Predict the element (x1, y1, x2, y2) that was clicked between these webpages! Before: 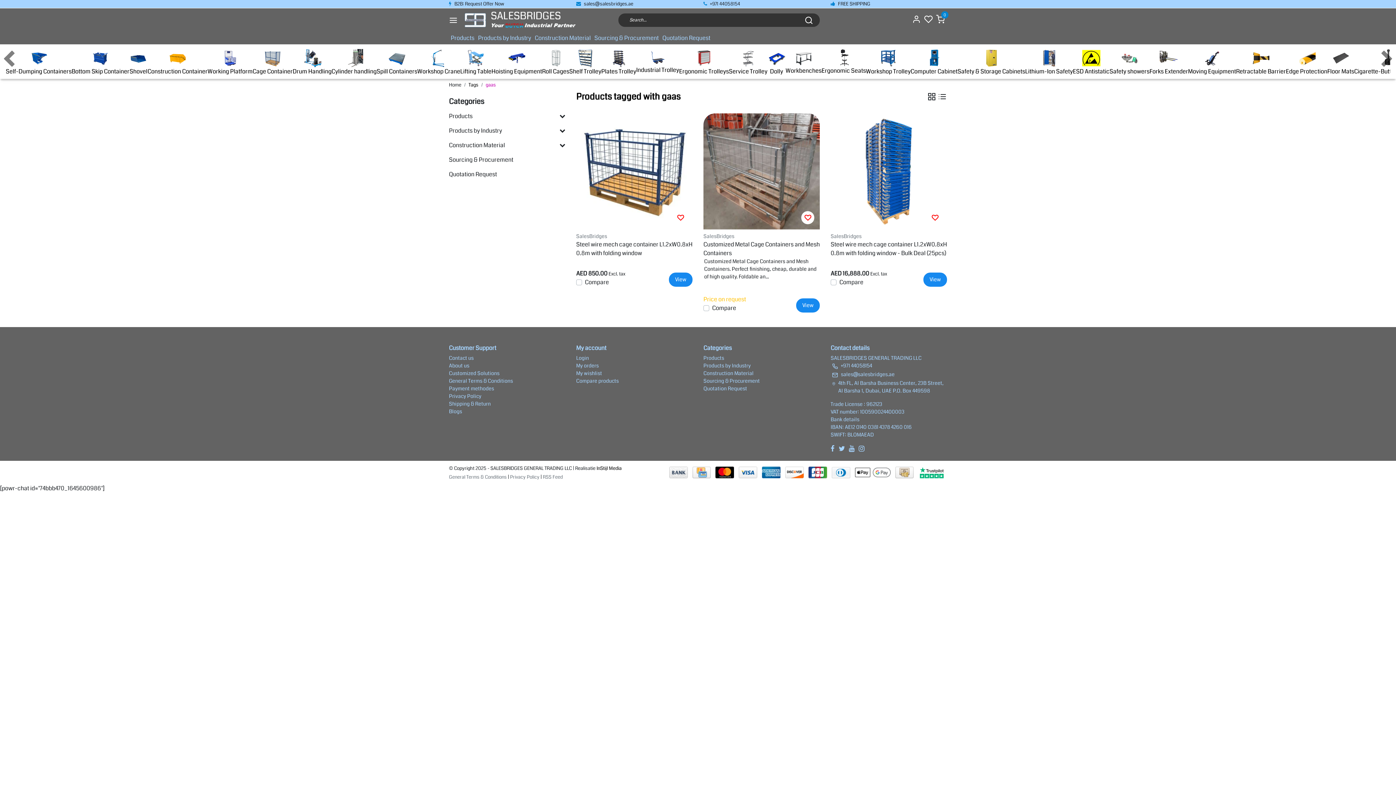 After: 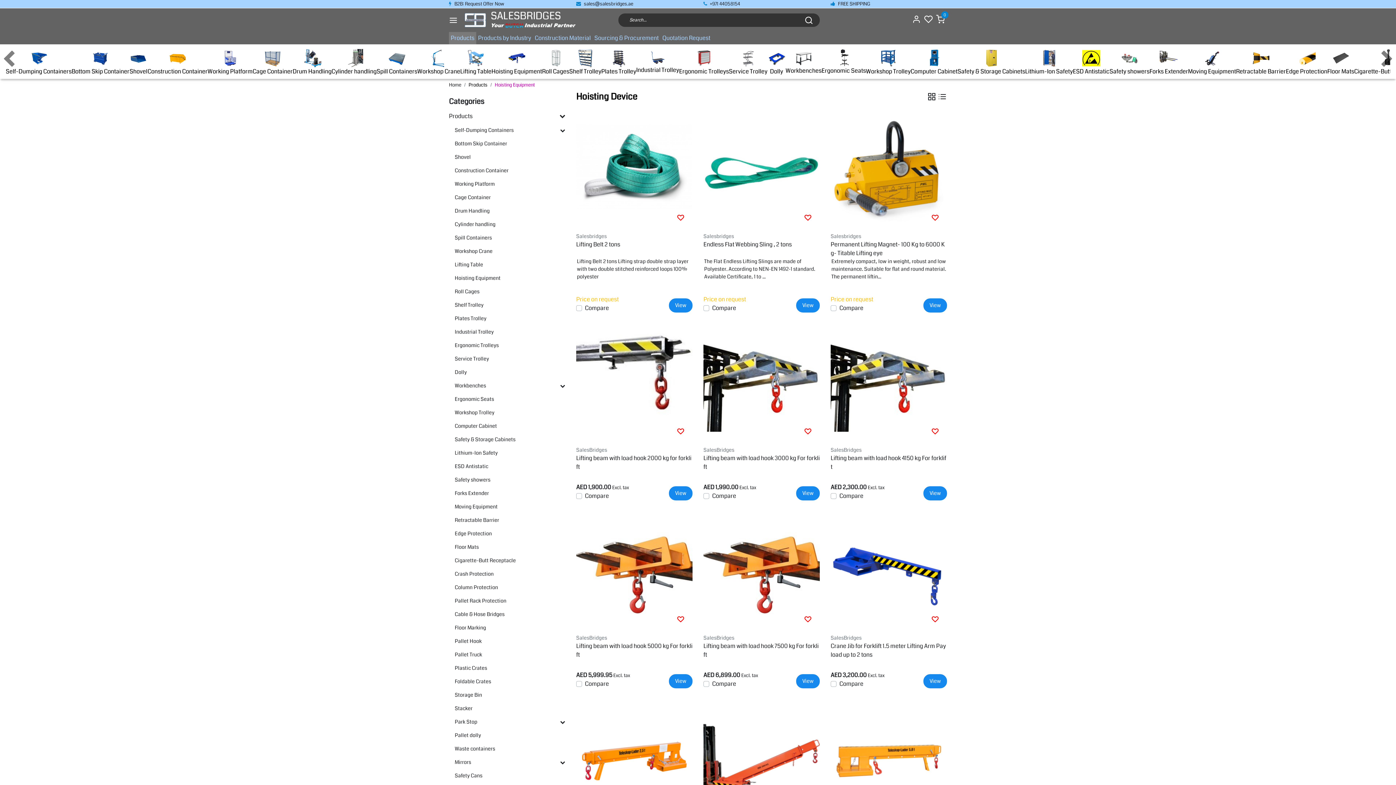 Action: label: Hoisting Equipment bbox: (491, 49, 542, 76)